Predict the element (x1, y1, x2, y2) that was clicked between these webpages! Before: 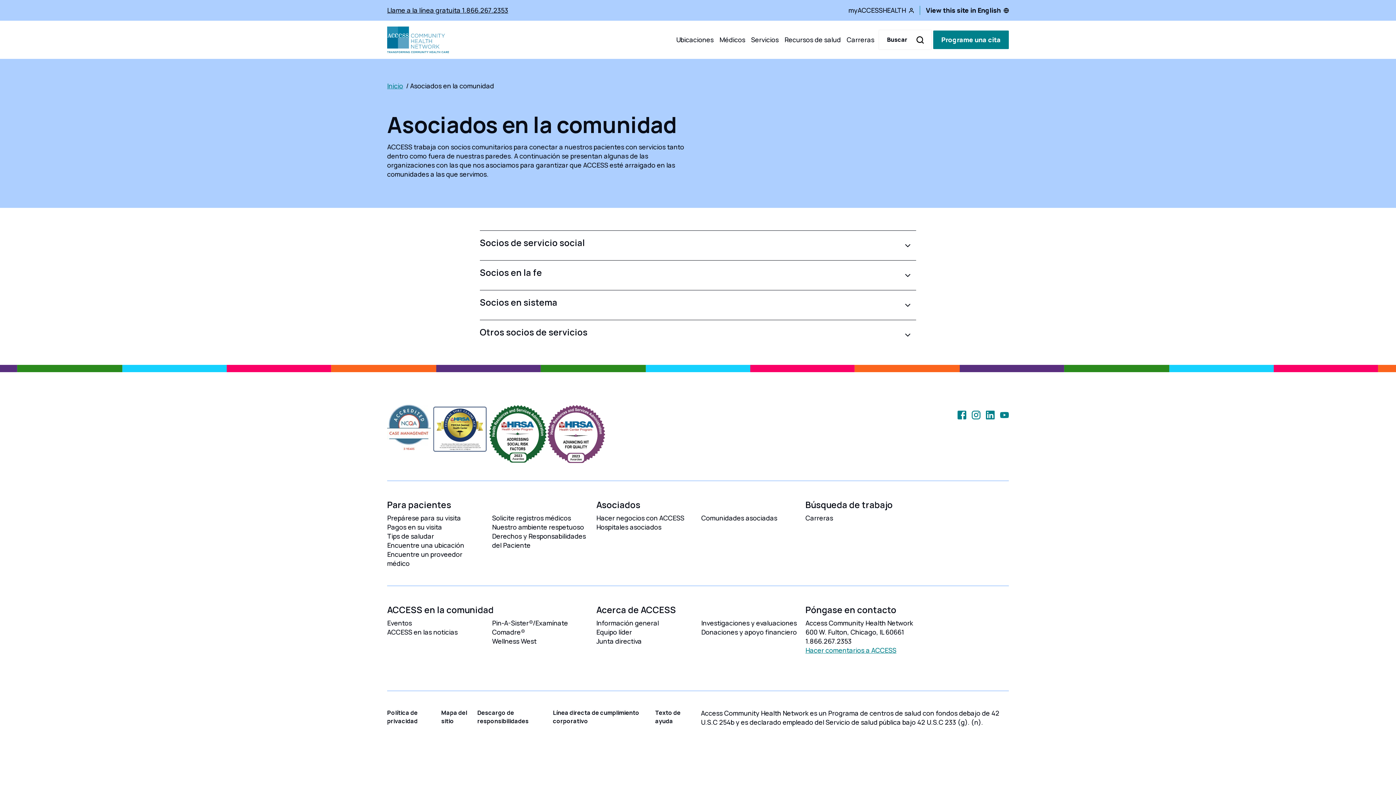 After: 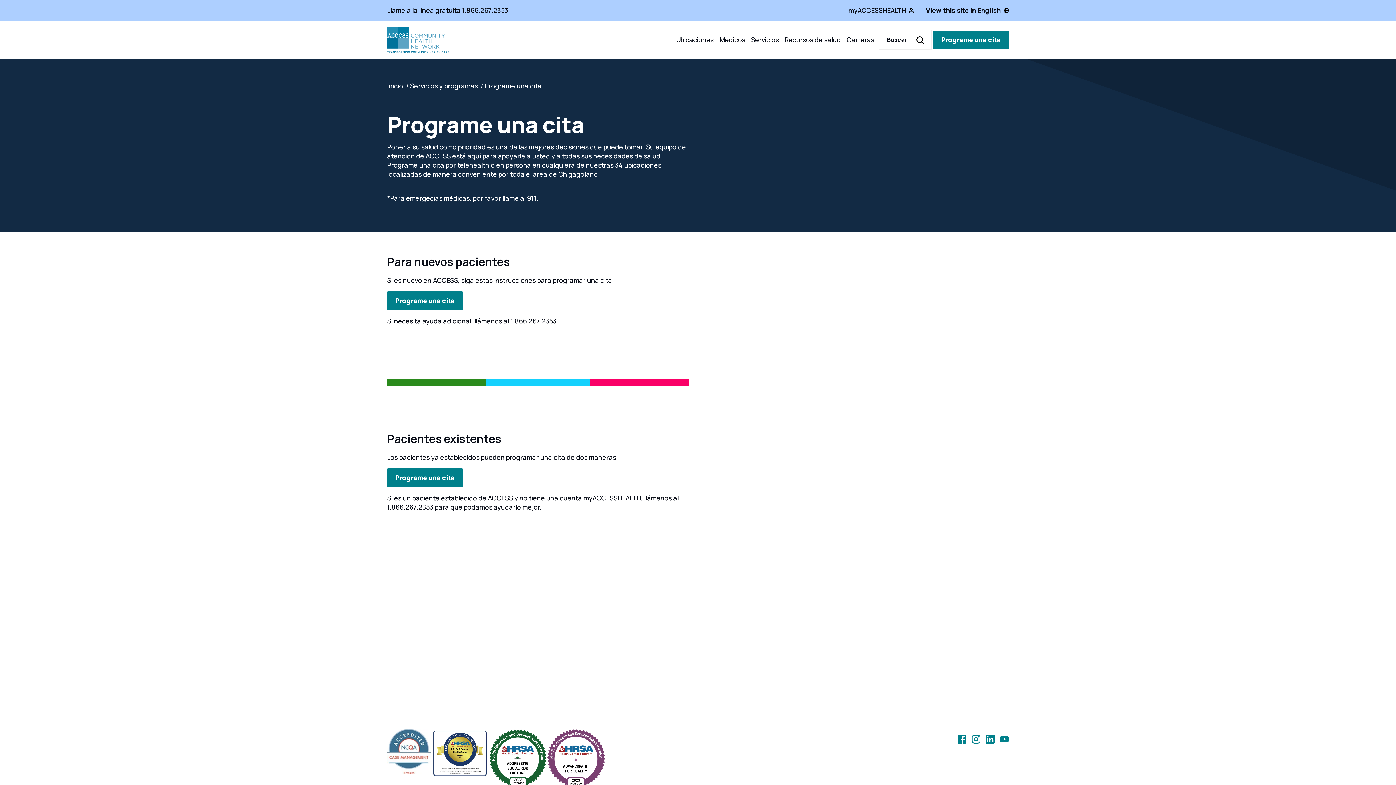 Action: label: Programe una cita bbox: (933, 30, 1009, 49)